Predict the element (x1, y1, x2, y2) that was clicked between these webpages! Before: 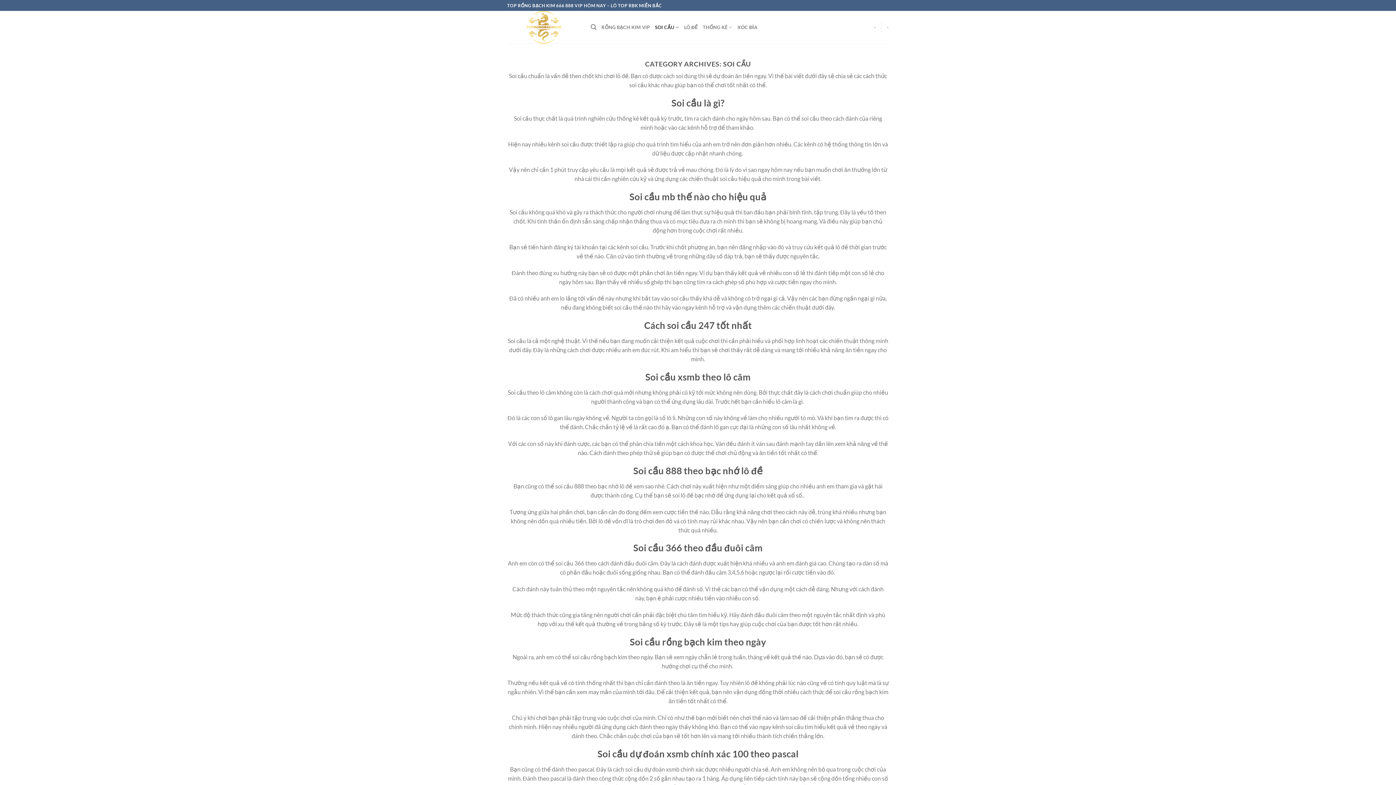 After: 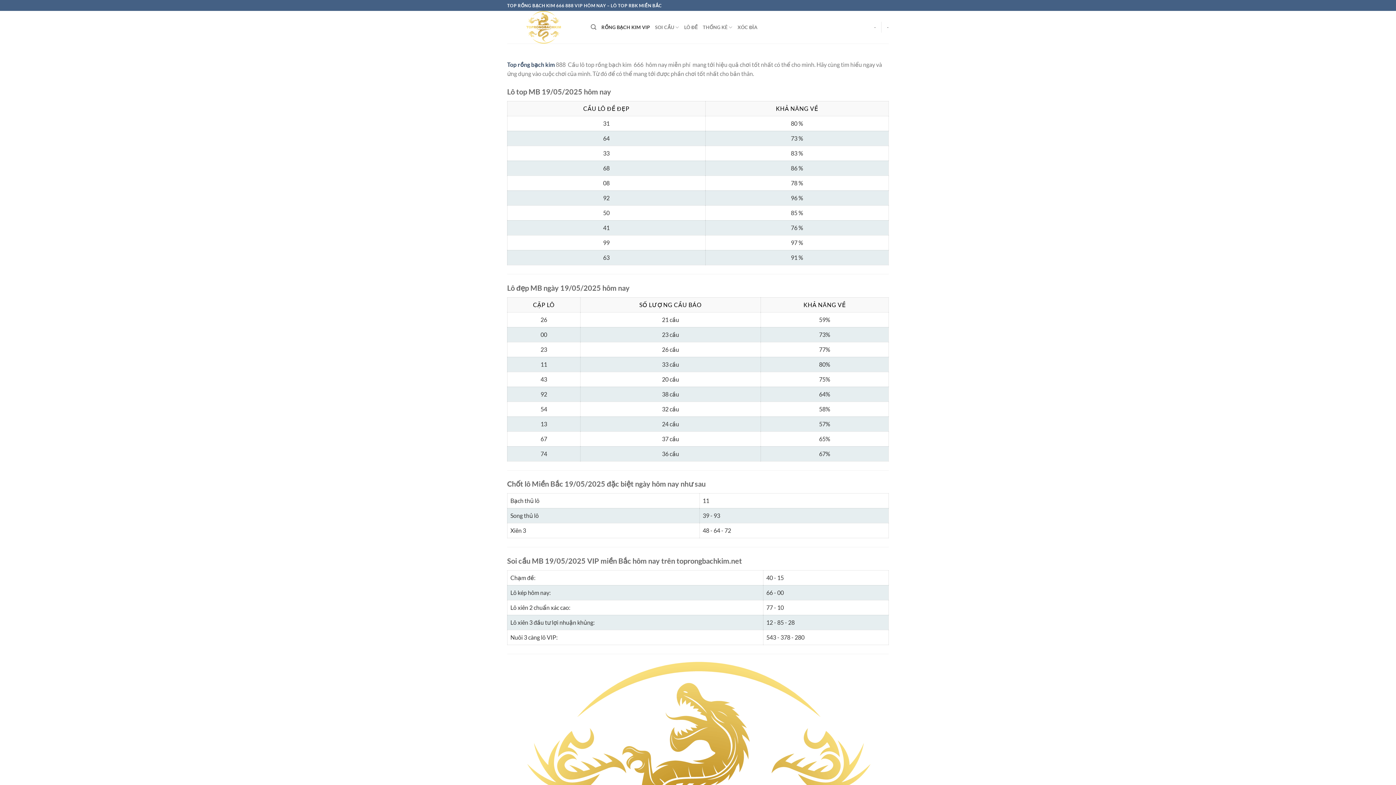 Action: bbox: (601, 20, 650, 34) label: RỒNG BẠCH KIM VIP